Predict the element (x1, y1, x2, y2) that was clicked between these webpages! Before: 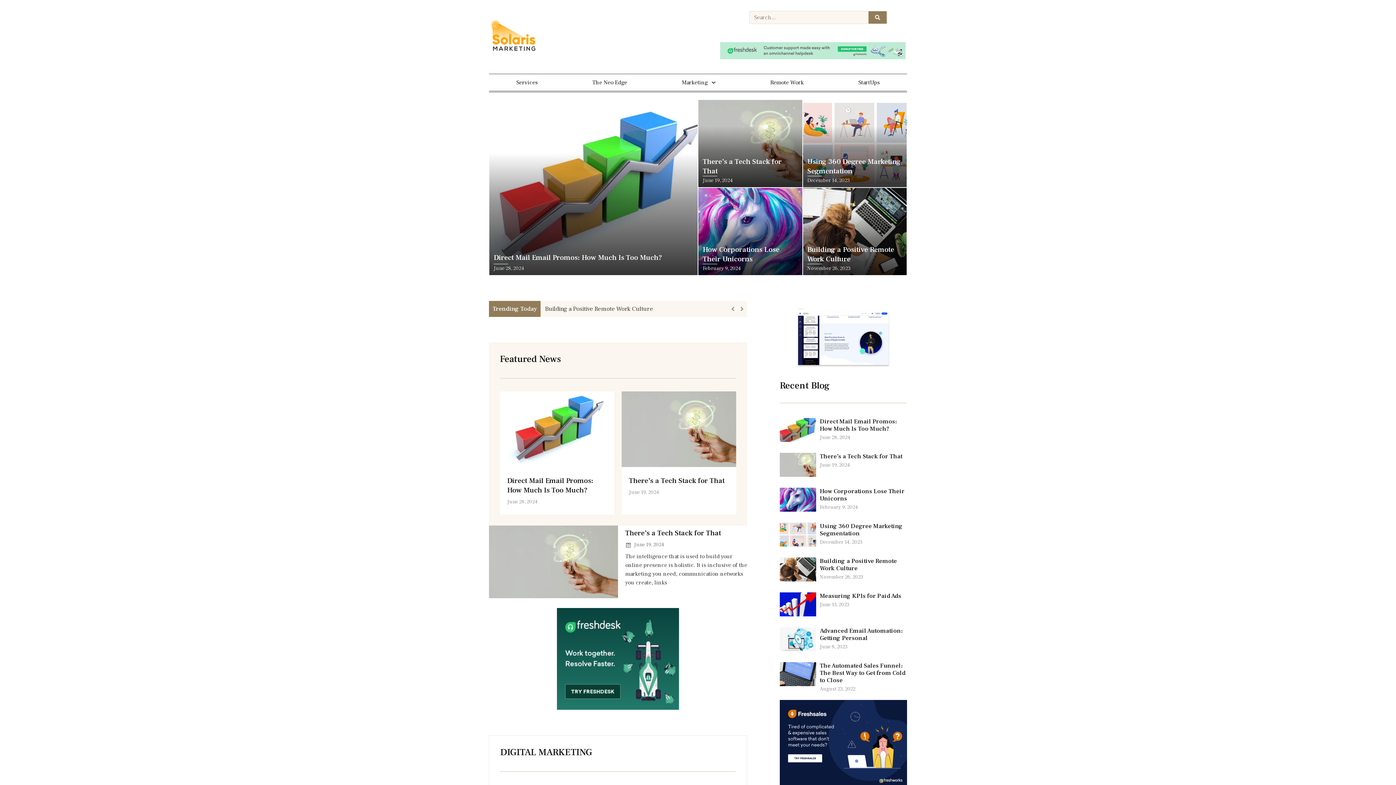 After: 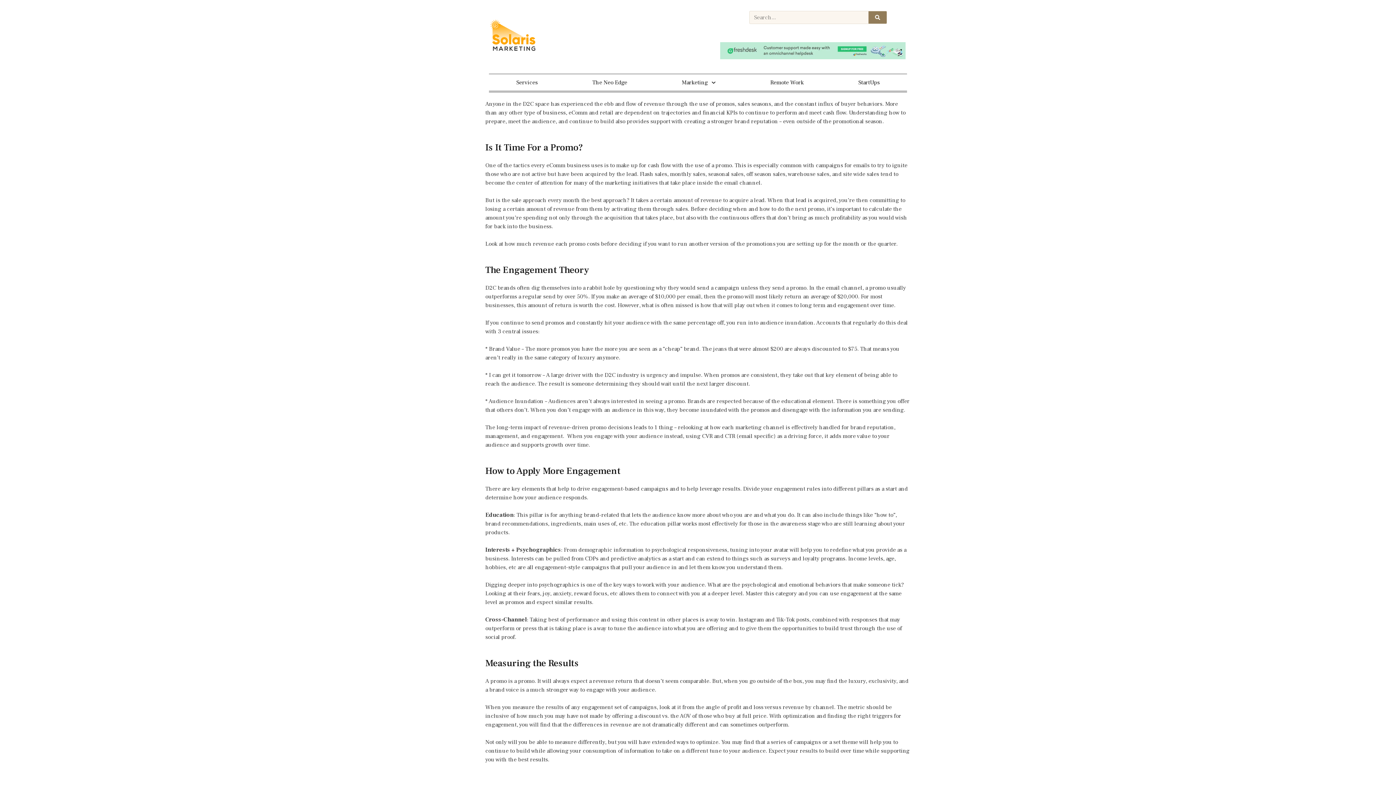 Action: bbox: (819, 417, 896, 432) label: Direct Mail Email Promos: How Much Is Too Much?